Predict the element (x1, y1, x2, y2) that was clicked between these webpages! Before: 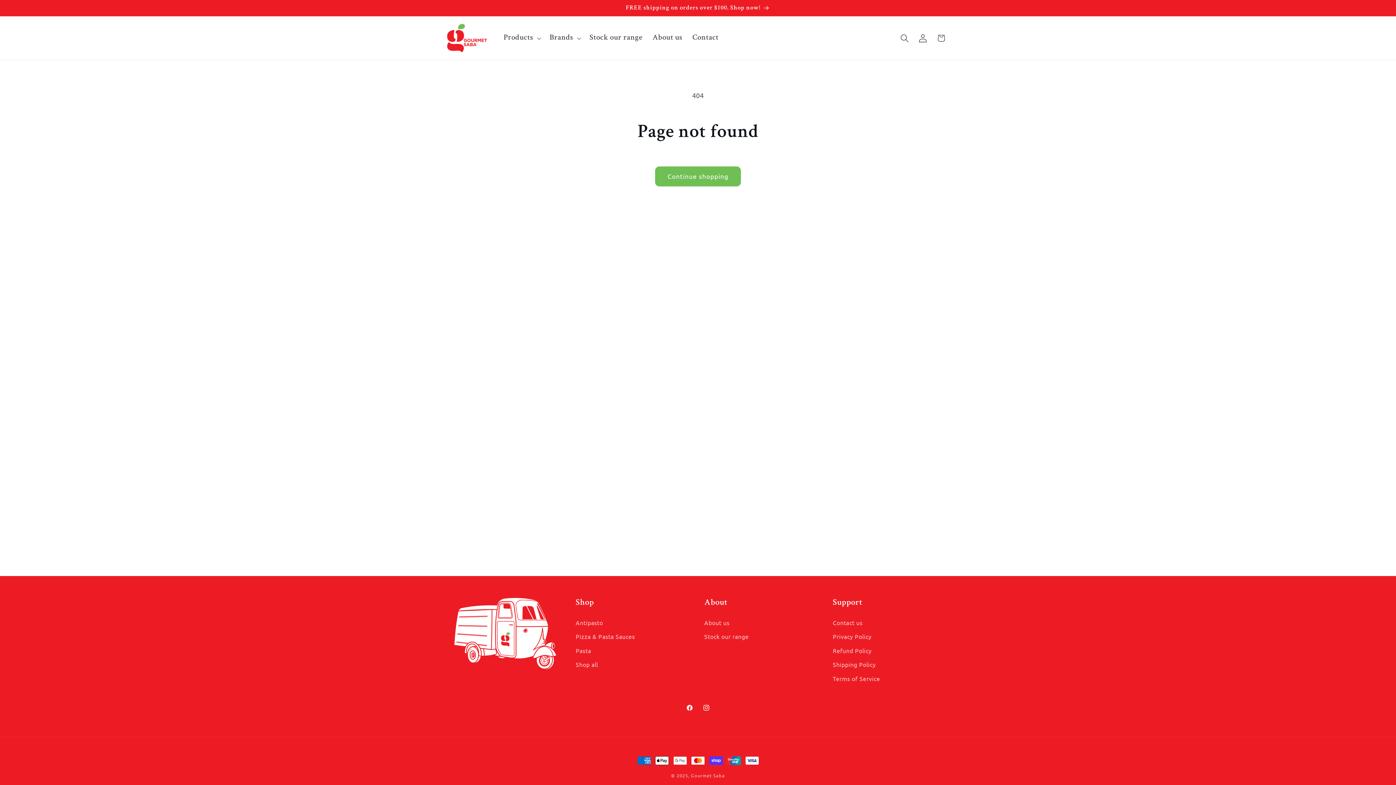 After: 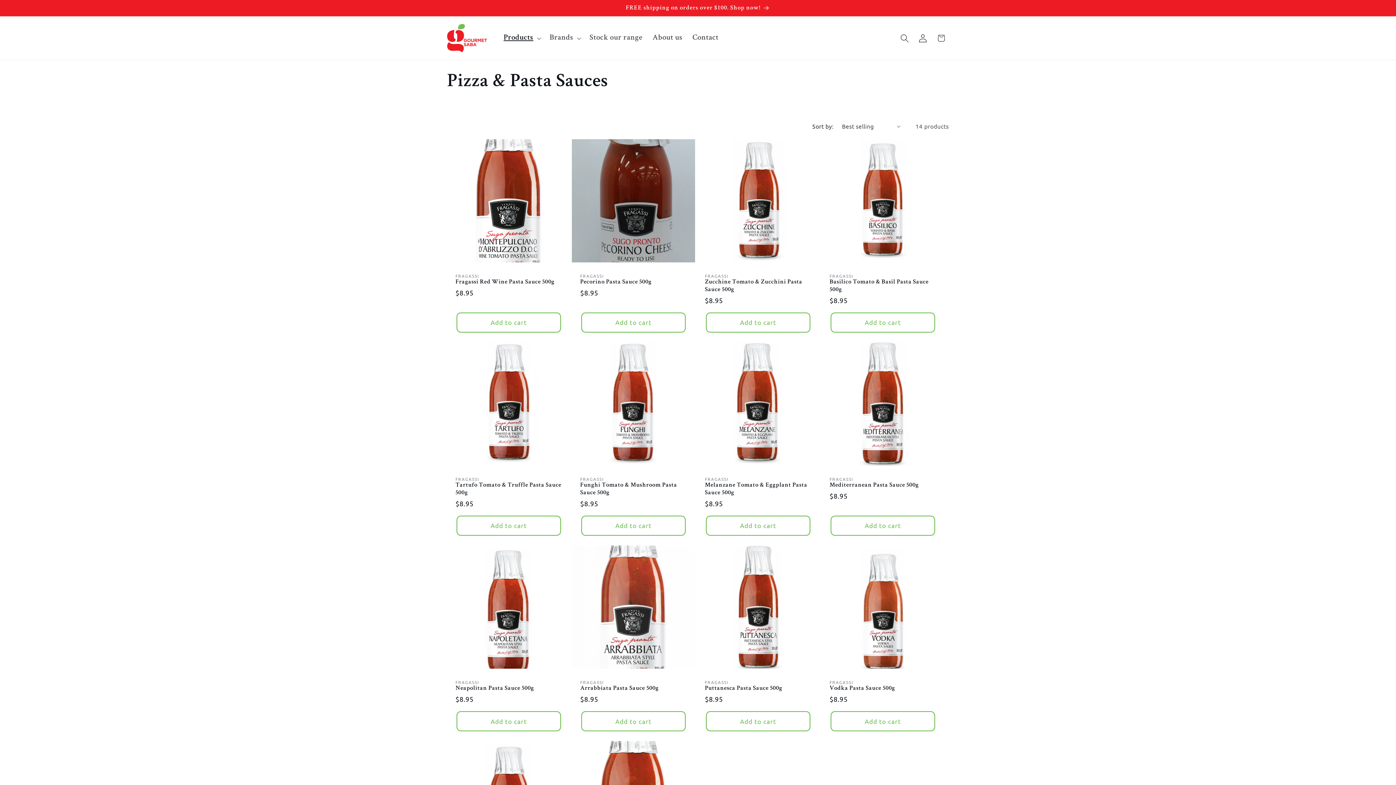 Action: bbox: (575, 630, 635, 644) label: Pizza & Pasta Sauces